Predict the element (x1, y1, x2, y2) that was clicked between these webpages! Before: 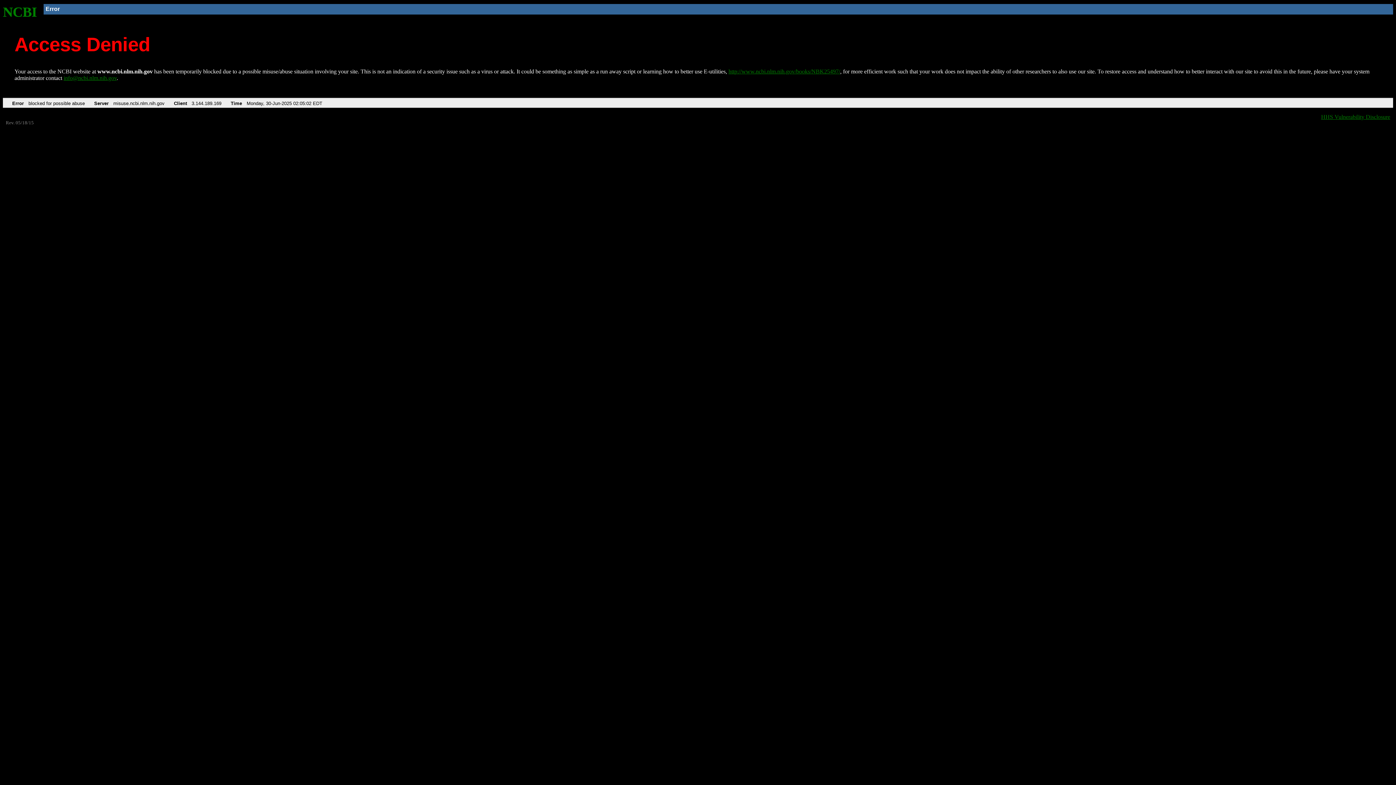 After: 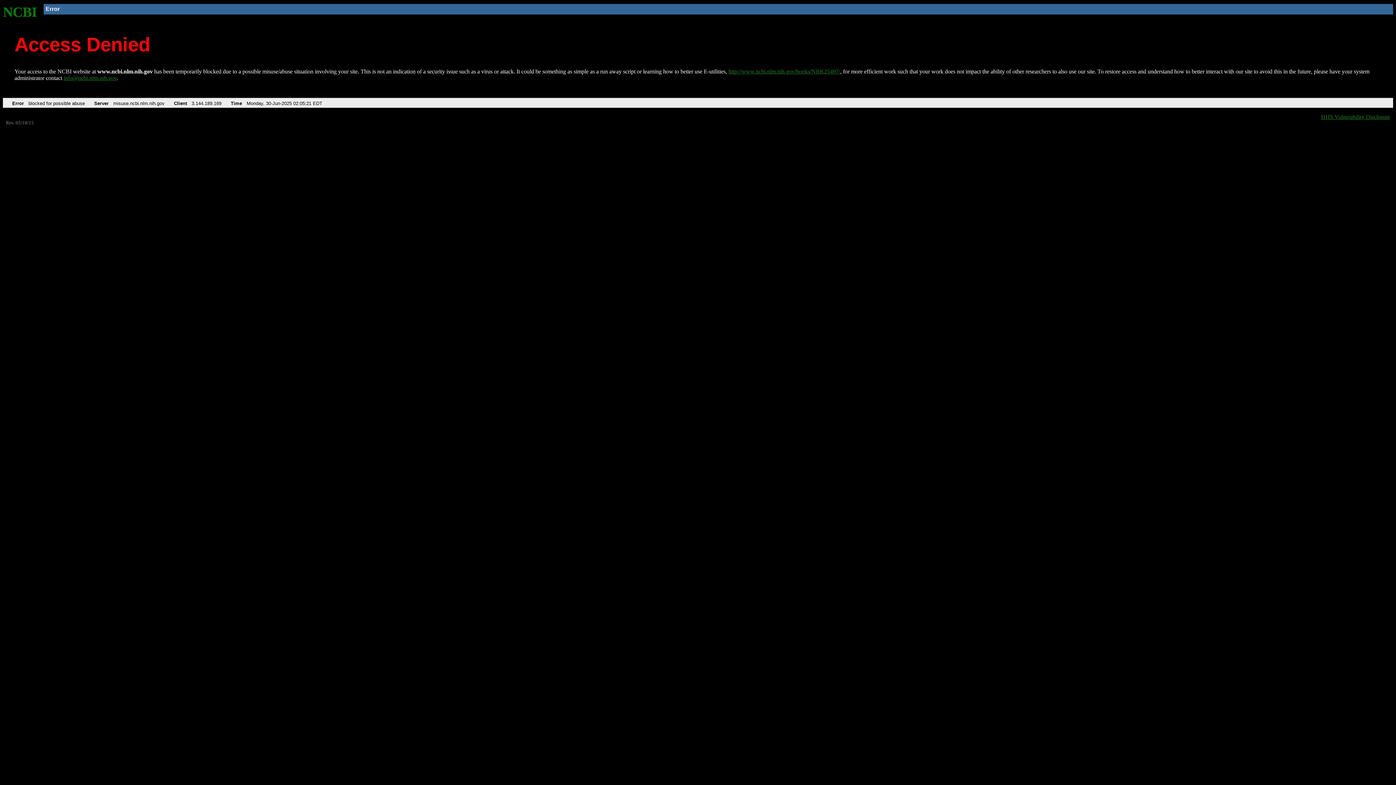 Action: bbox: (2, 4, 37, 19) label: NCBI